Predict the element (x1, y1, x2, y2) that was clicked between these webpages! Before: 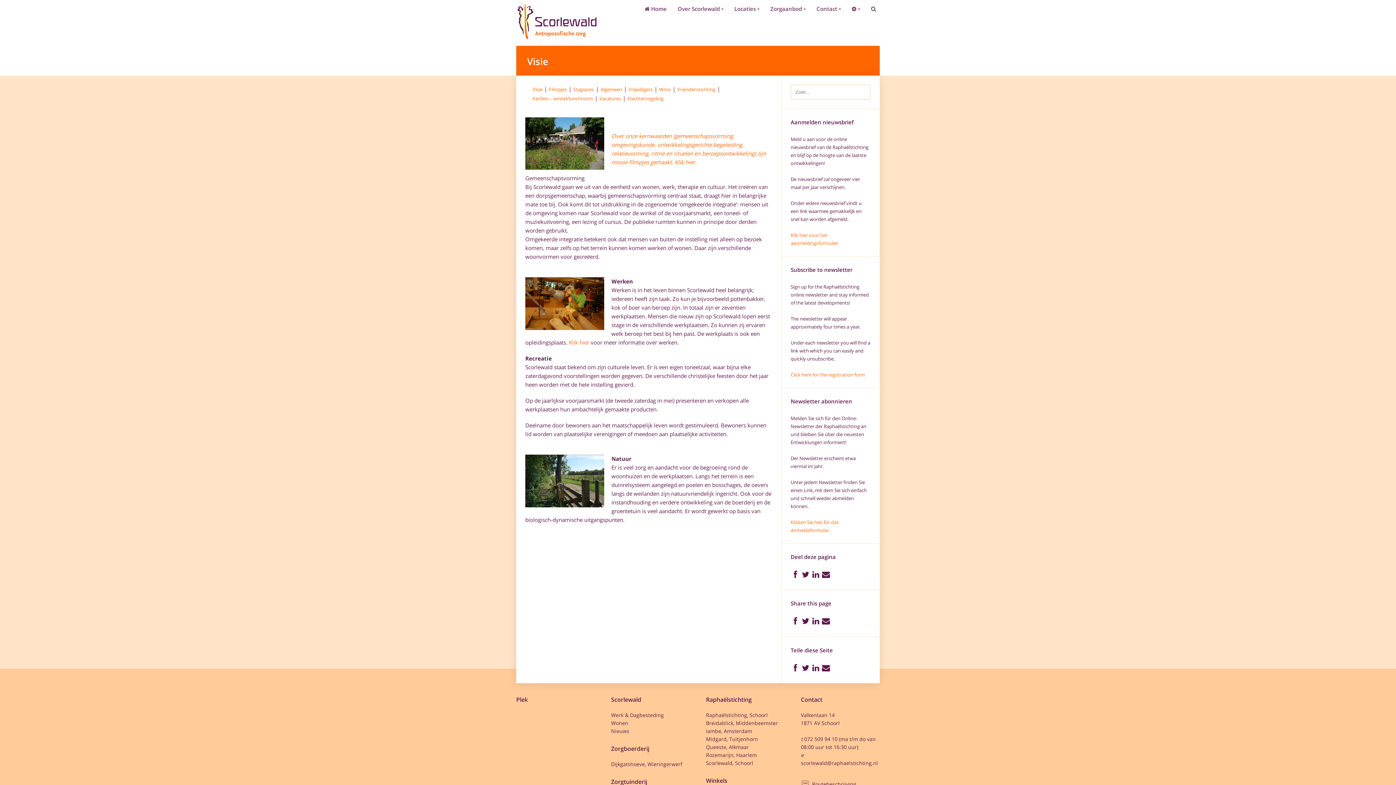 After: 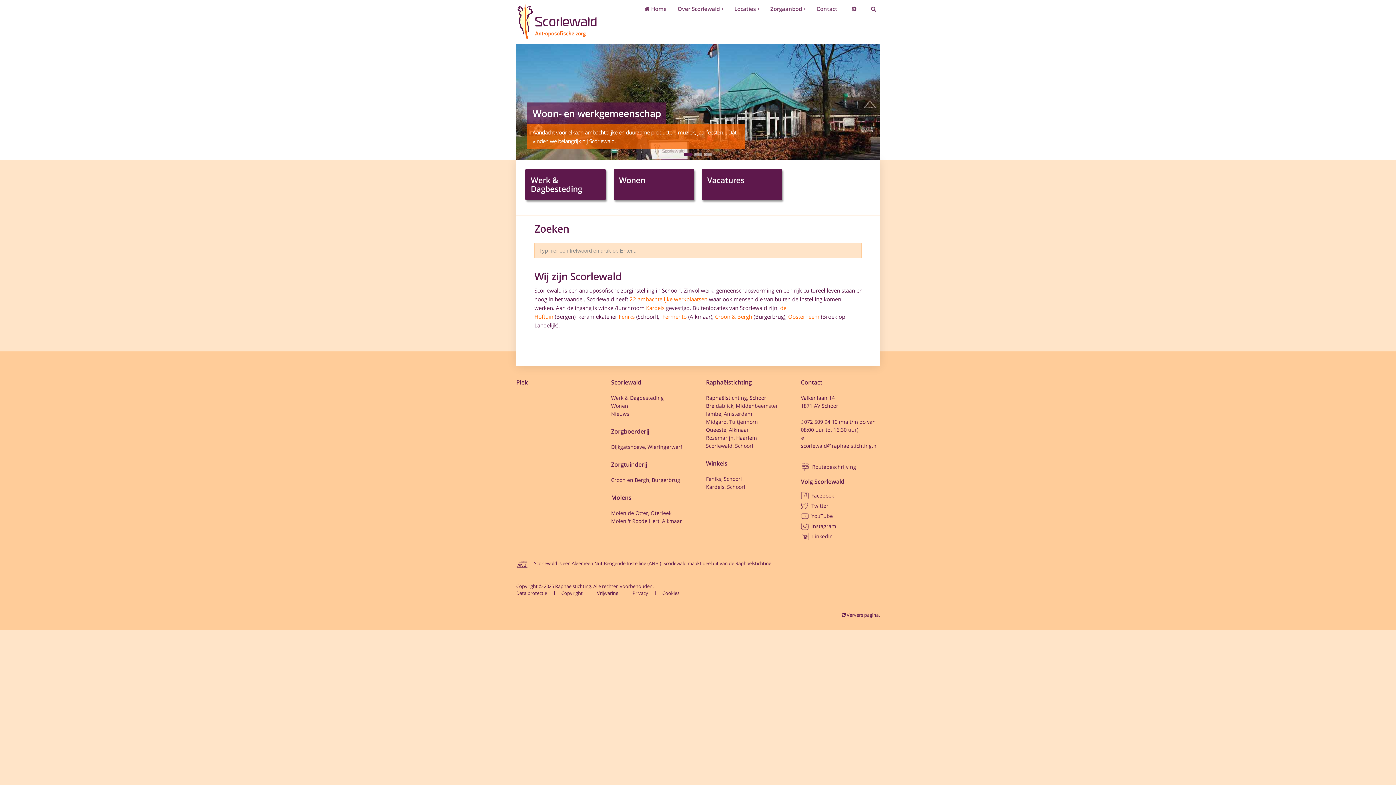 Action: bbox: (644, 5, 670, 12) label:  Home